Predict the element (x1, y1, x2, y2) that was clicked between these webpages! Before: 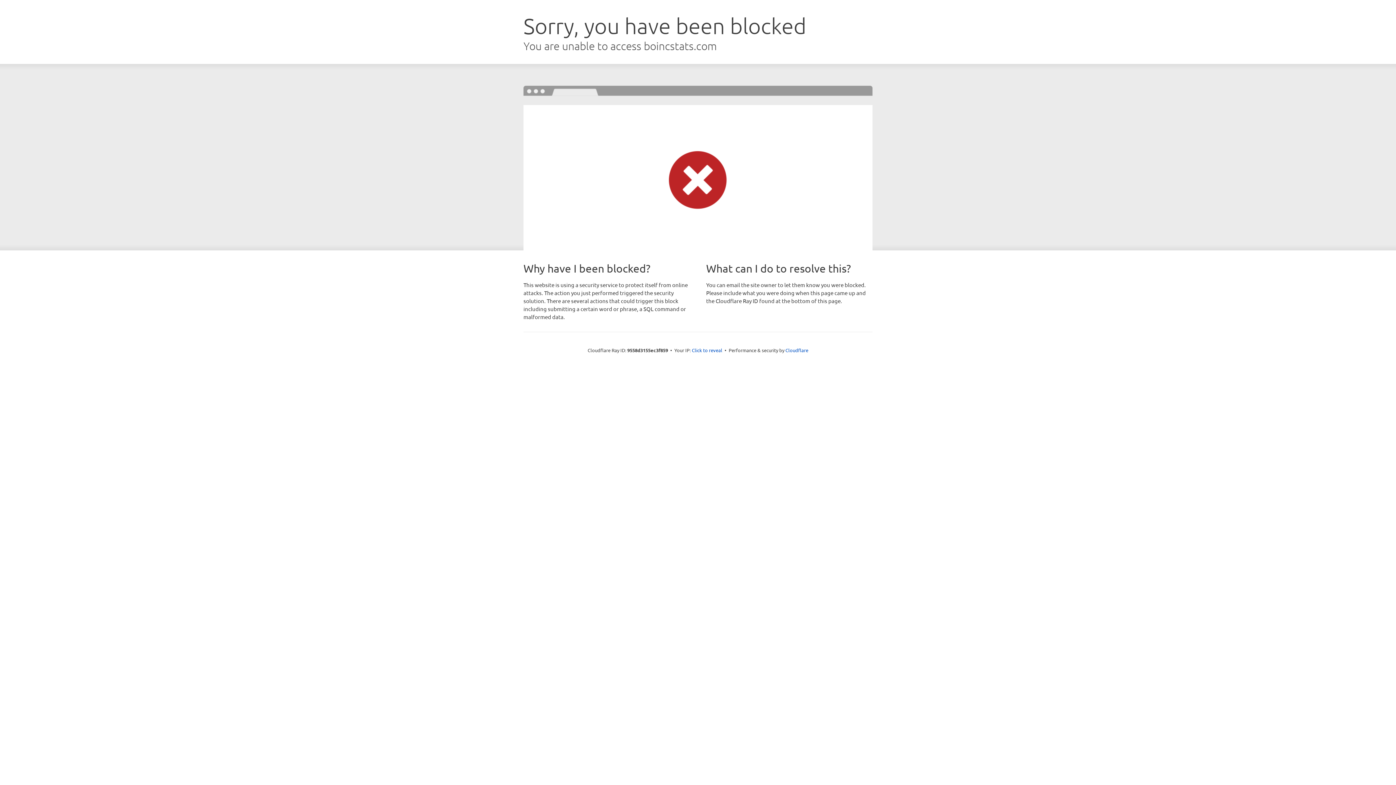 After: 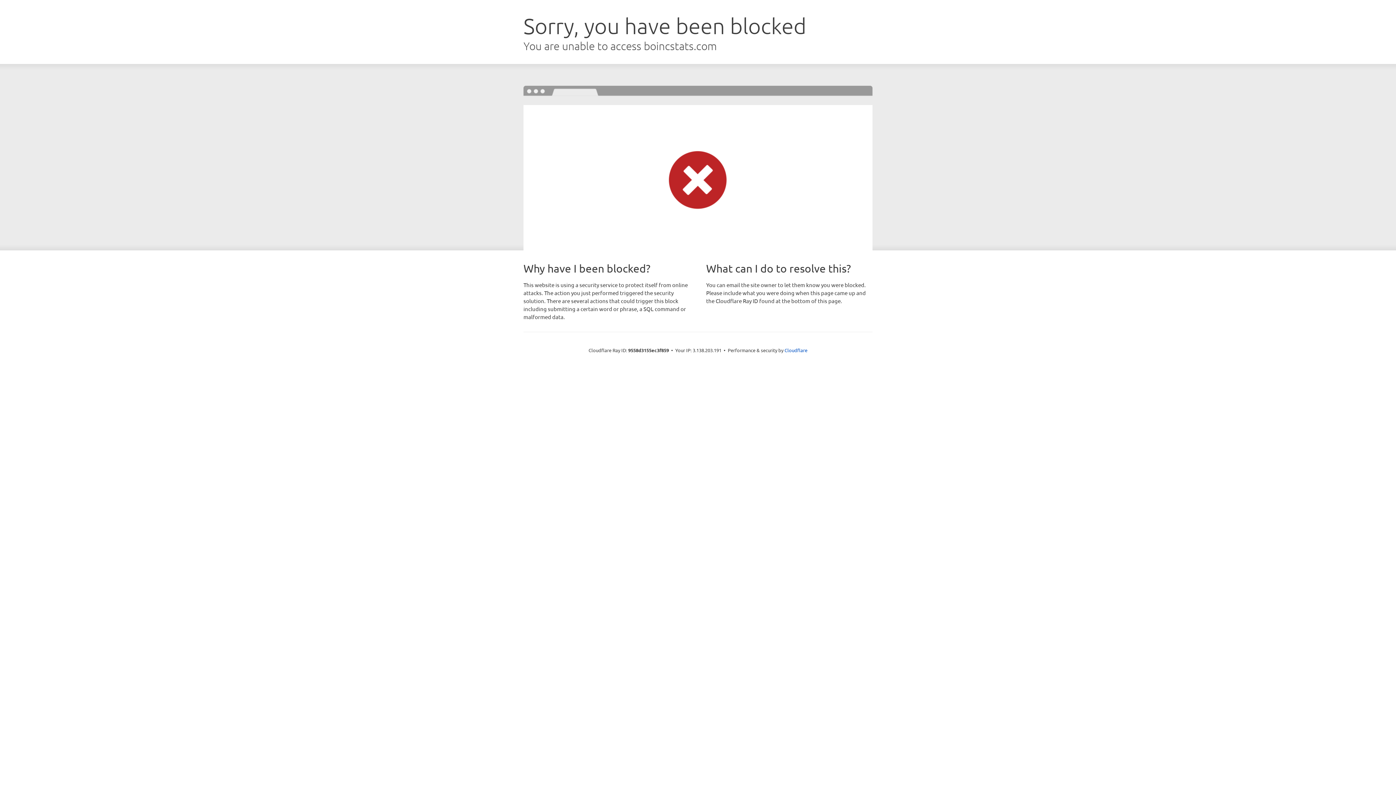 Action: bbox: (692, 346, 722, 353) label: Click to reveal